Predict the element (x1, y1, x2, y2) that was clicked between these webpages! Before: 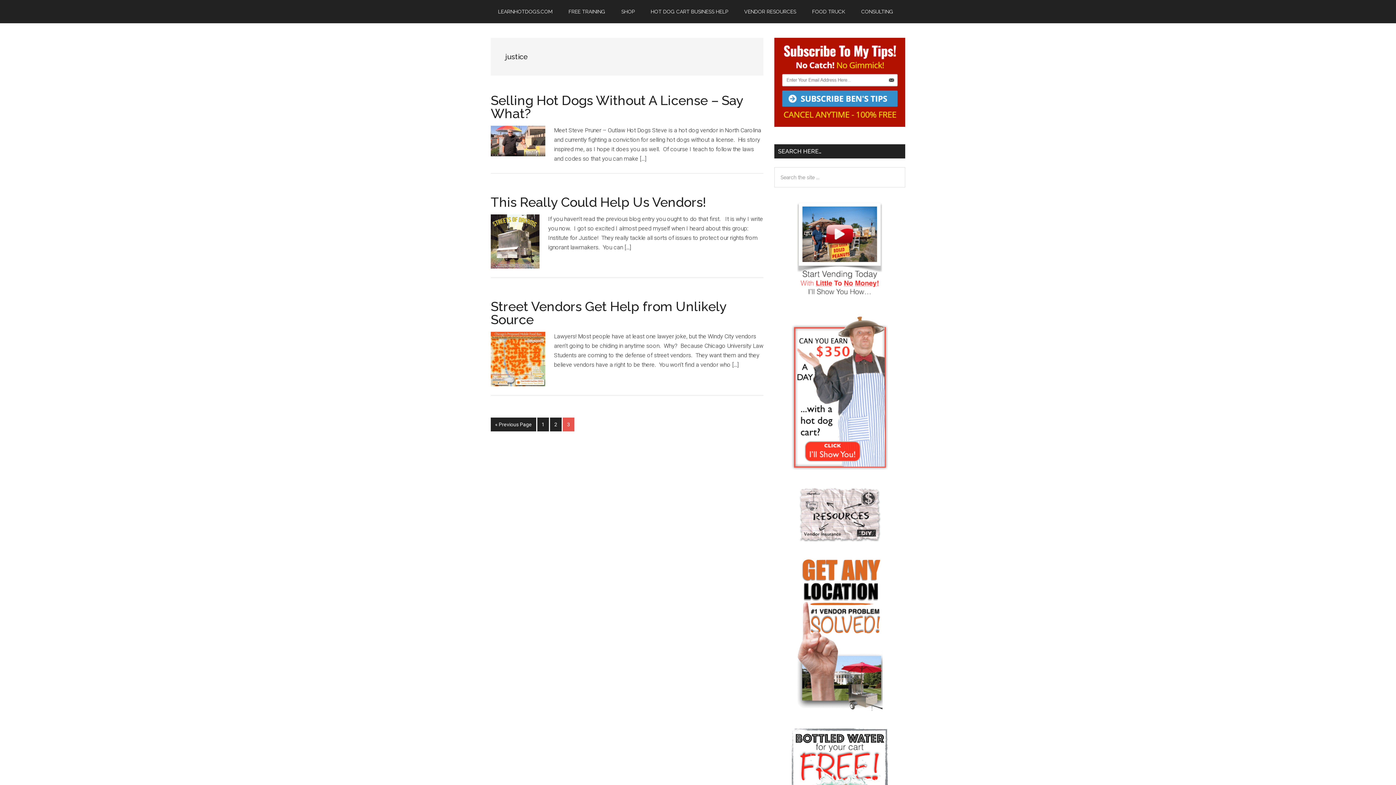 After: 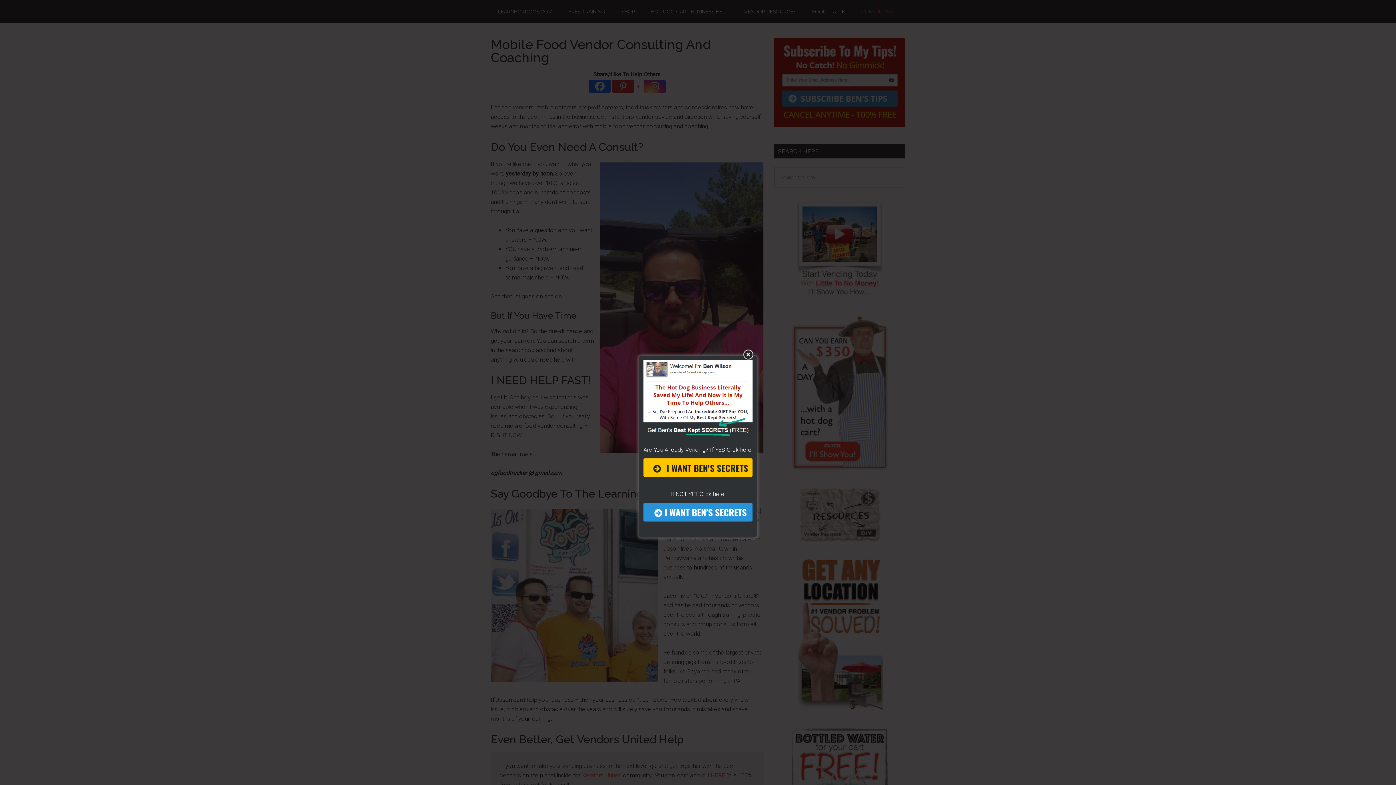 Action: label: CONSULTING bbox: (854, 0, 900, 23)